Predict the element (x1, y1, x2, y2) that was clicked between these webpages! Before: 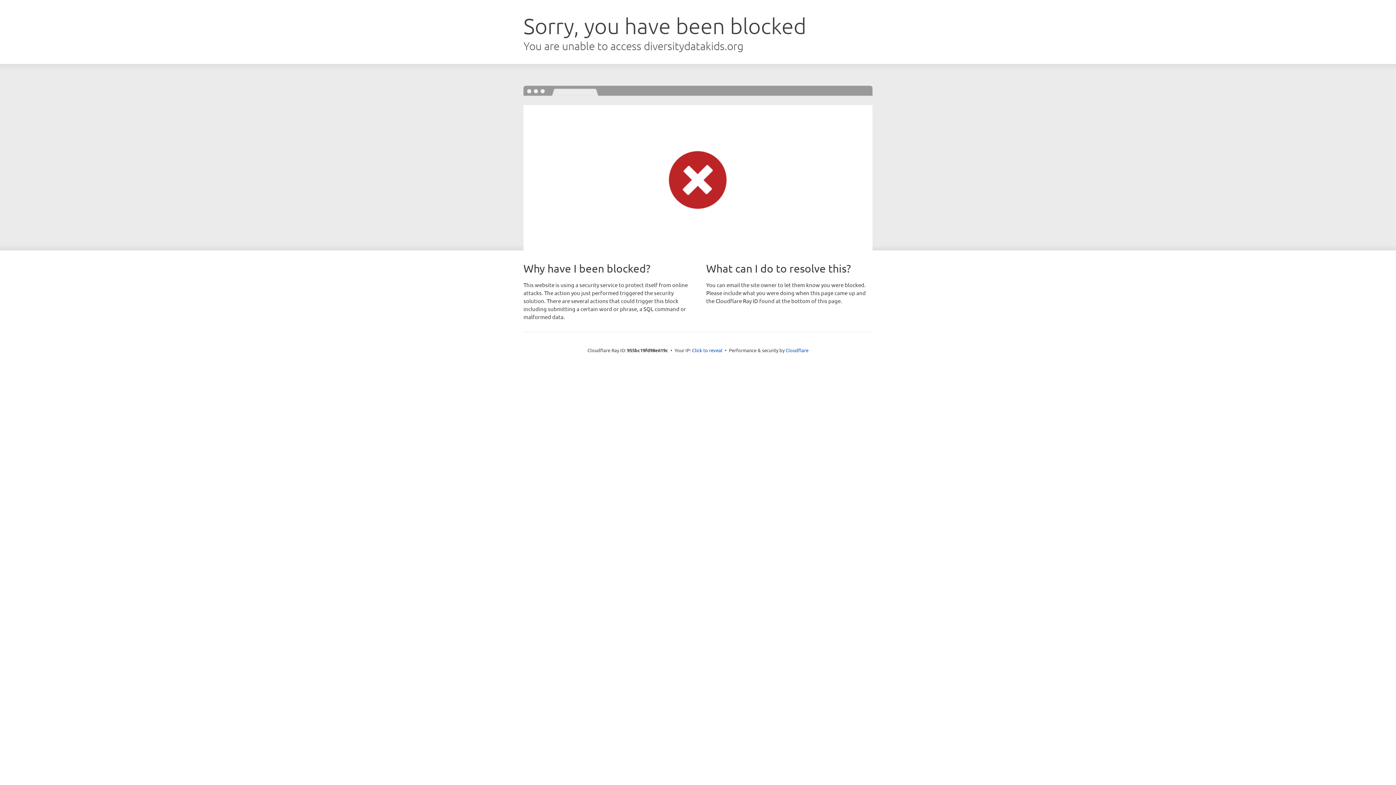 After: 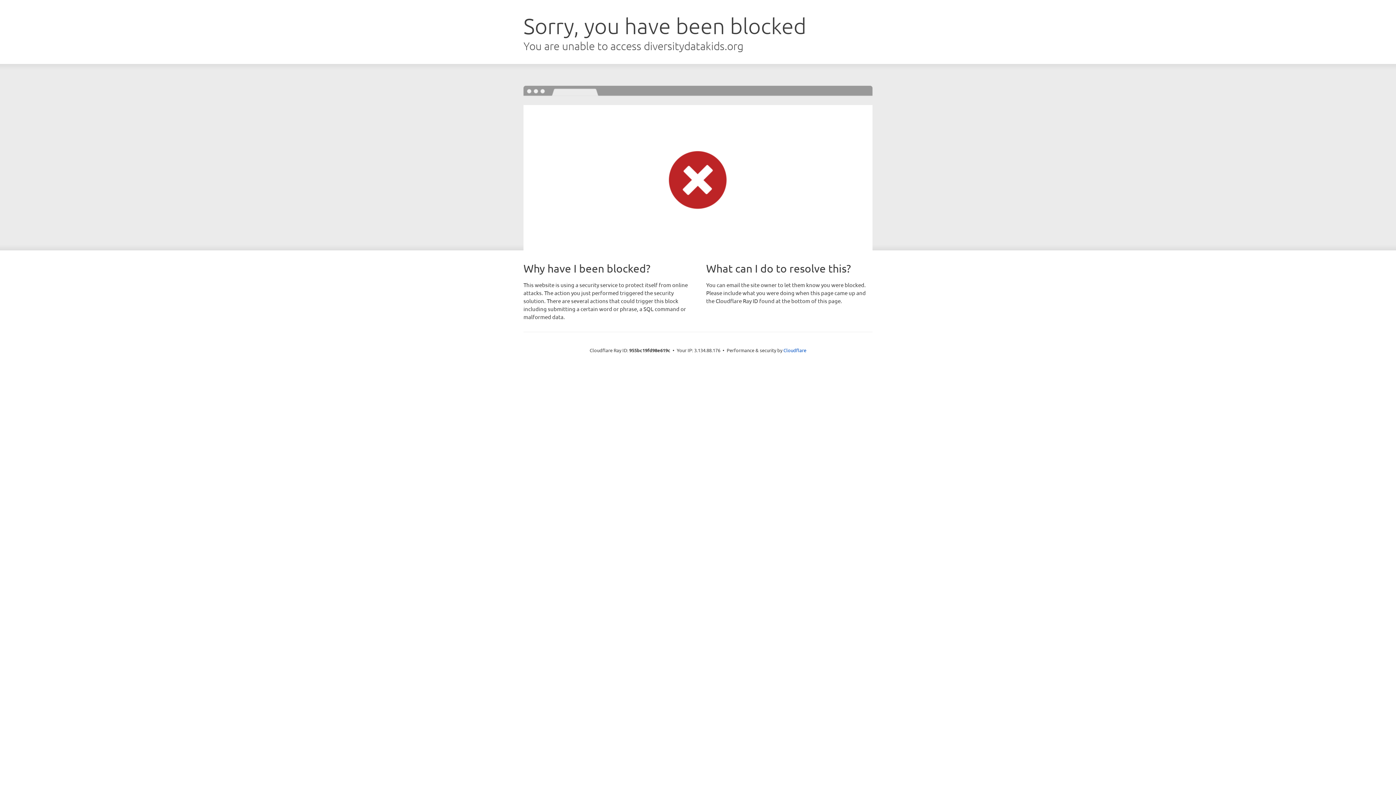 Action: bbox: (692, 346, 722, 353) label: Click to reveal